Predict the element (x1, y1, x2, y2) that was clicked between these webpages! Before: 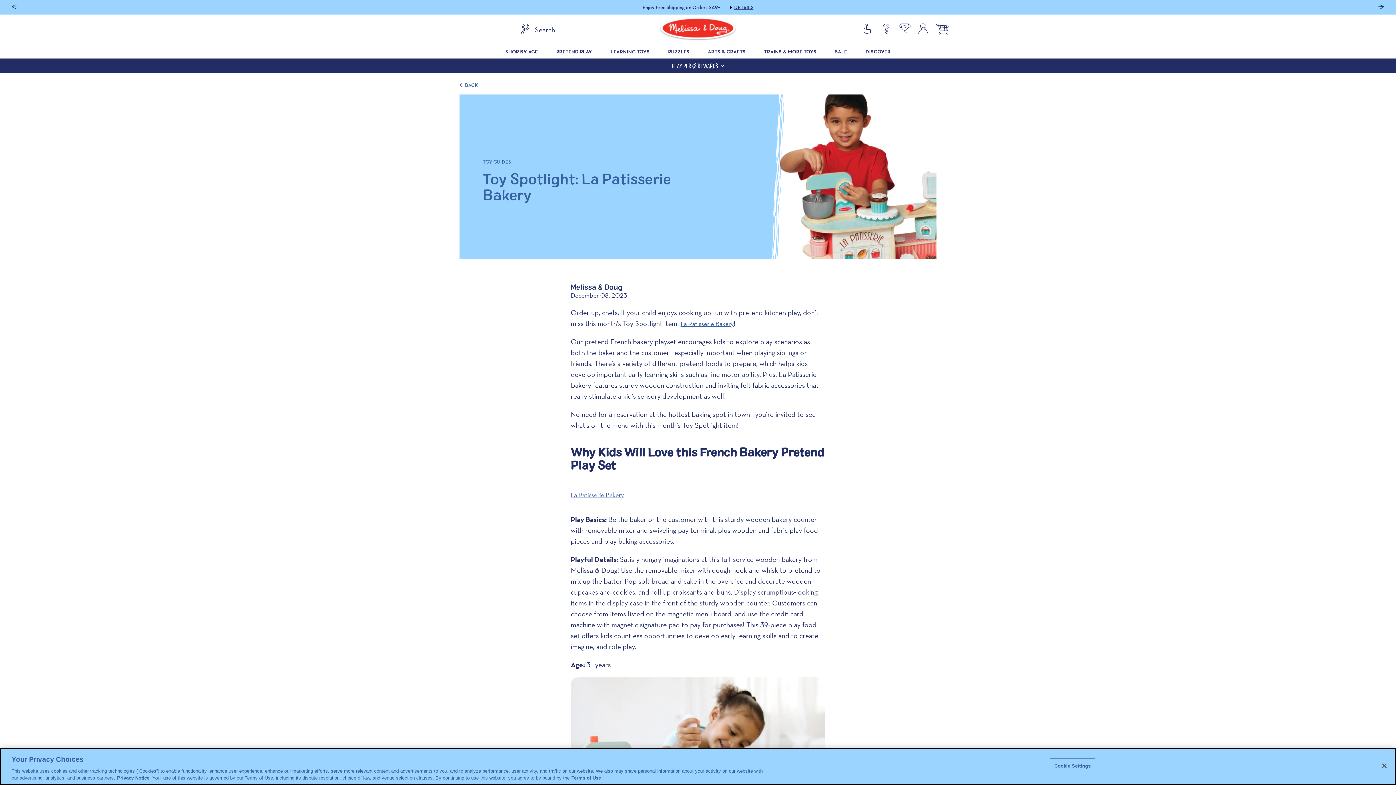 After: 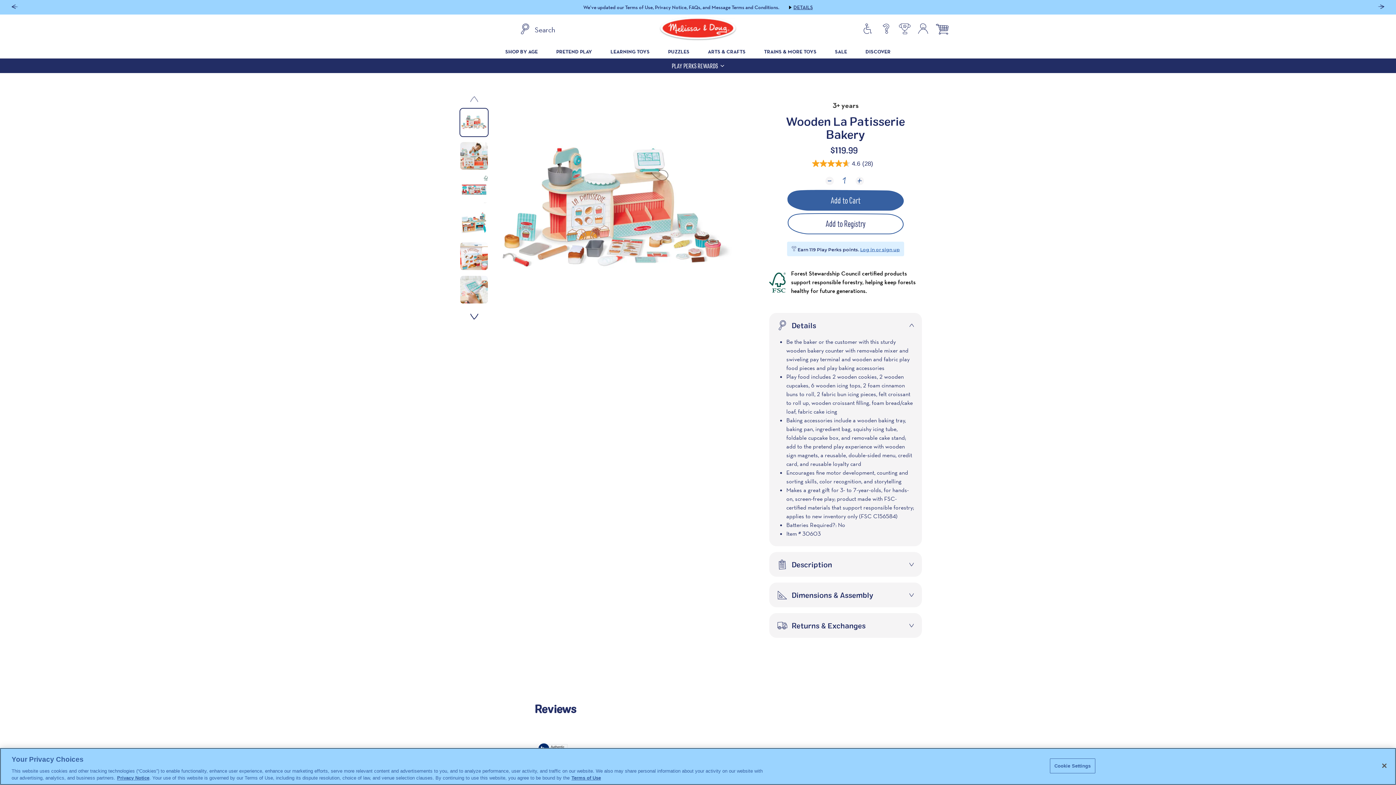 Action: bbox: (570, 490, 624, 499) label: La Patisserie Bakery